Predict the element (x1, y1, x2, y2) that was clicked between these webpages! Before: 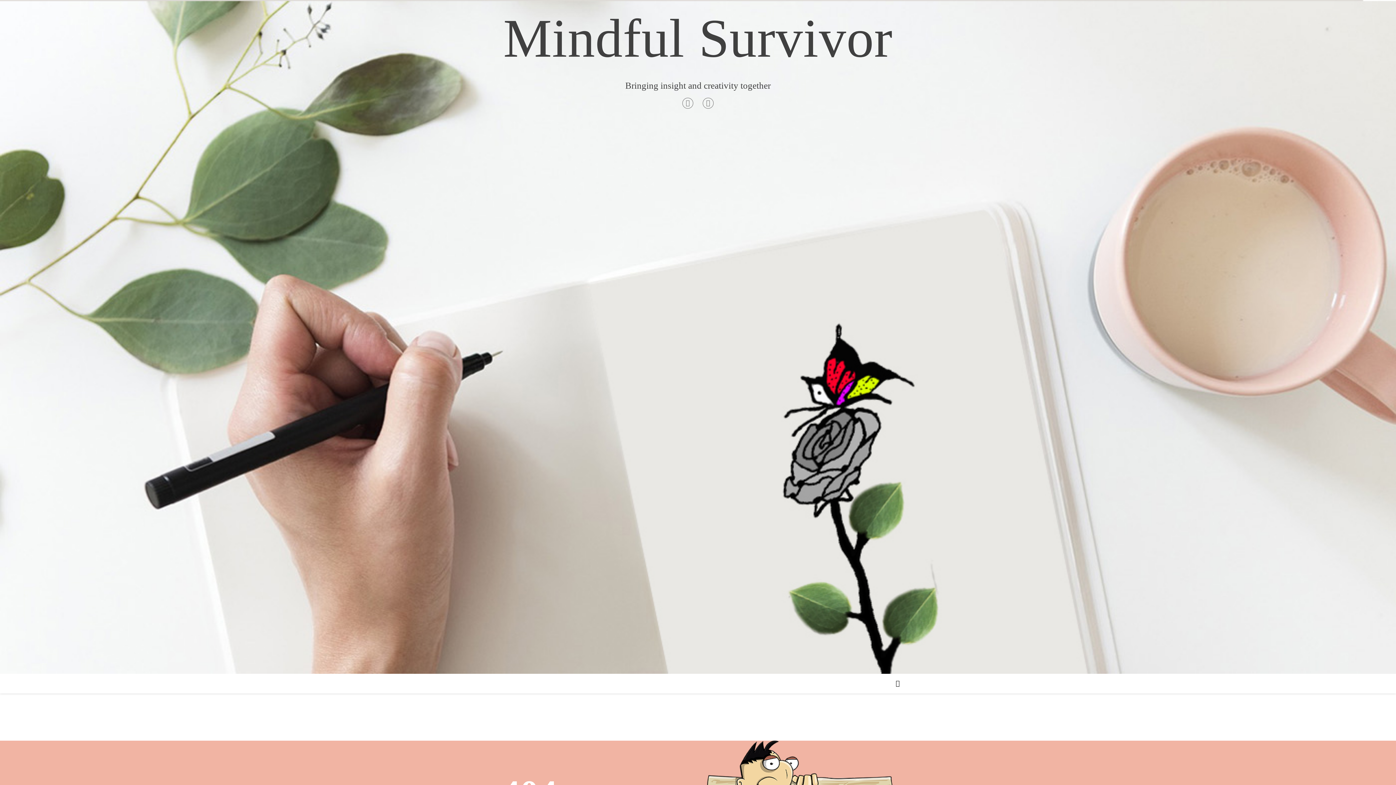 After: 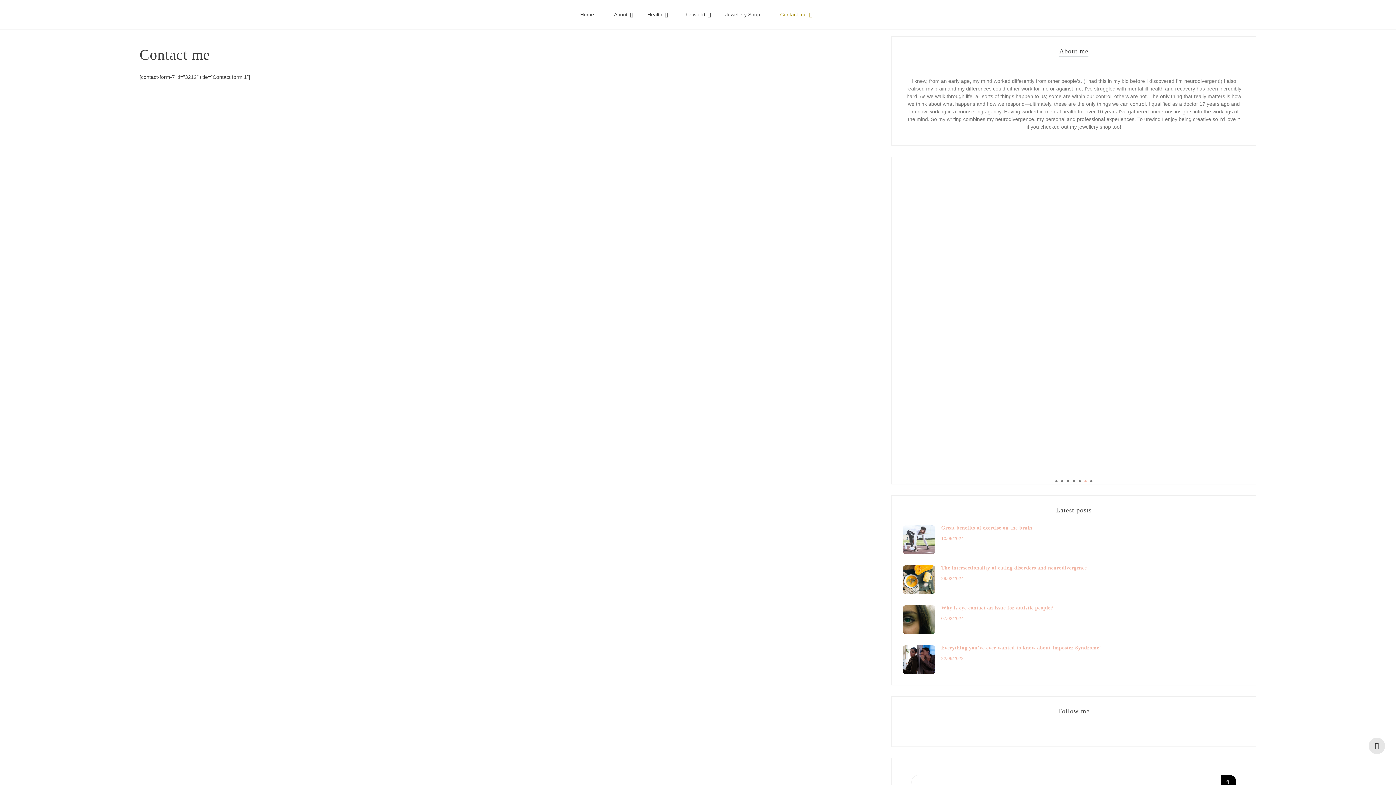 Action: bbox: (774, 711, 812, 740) label: Contact me